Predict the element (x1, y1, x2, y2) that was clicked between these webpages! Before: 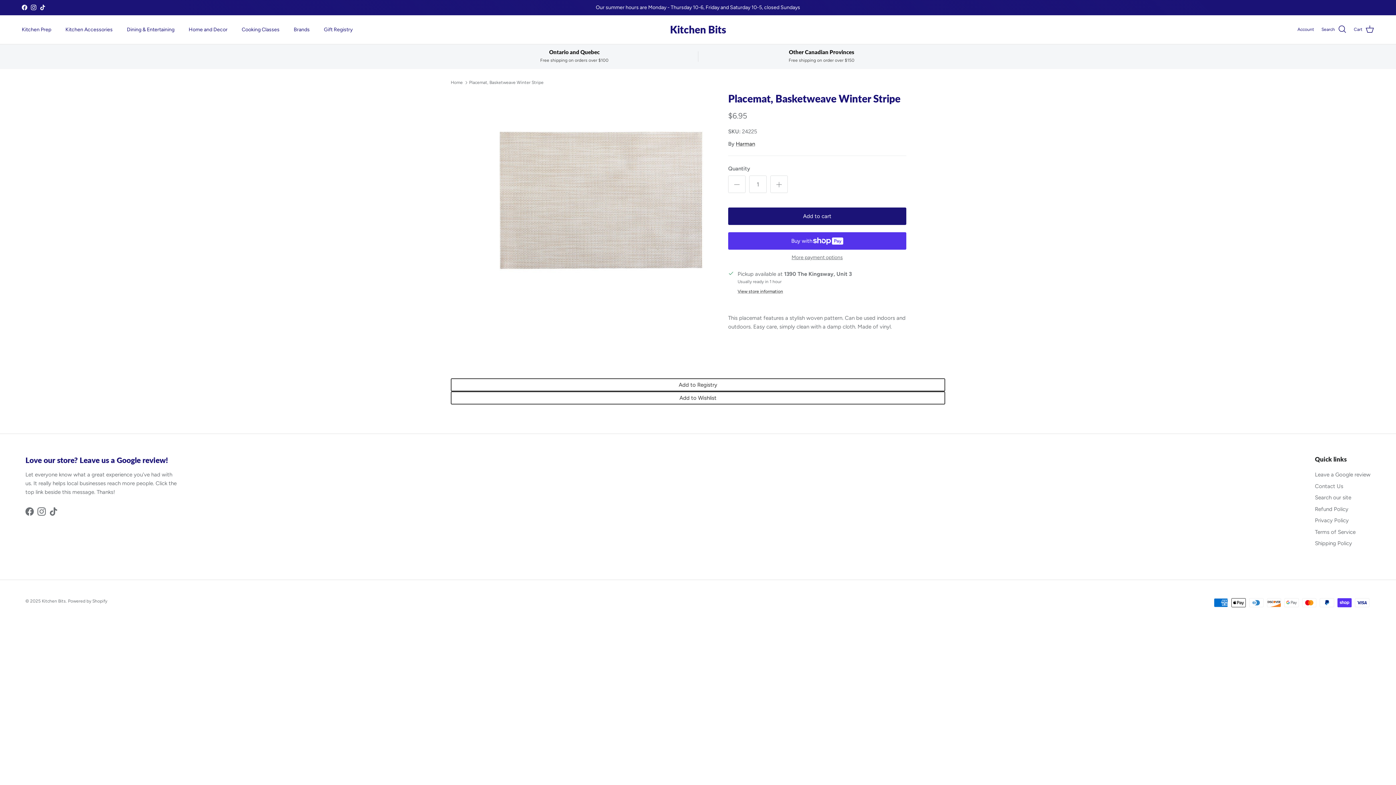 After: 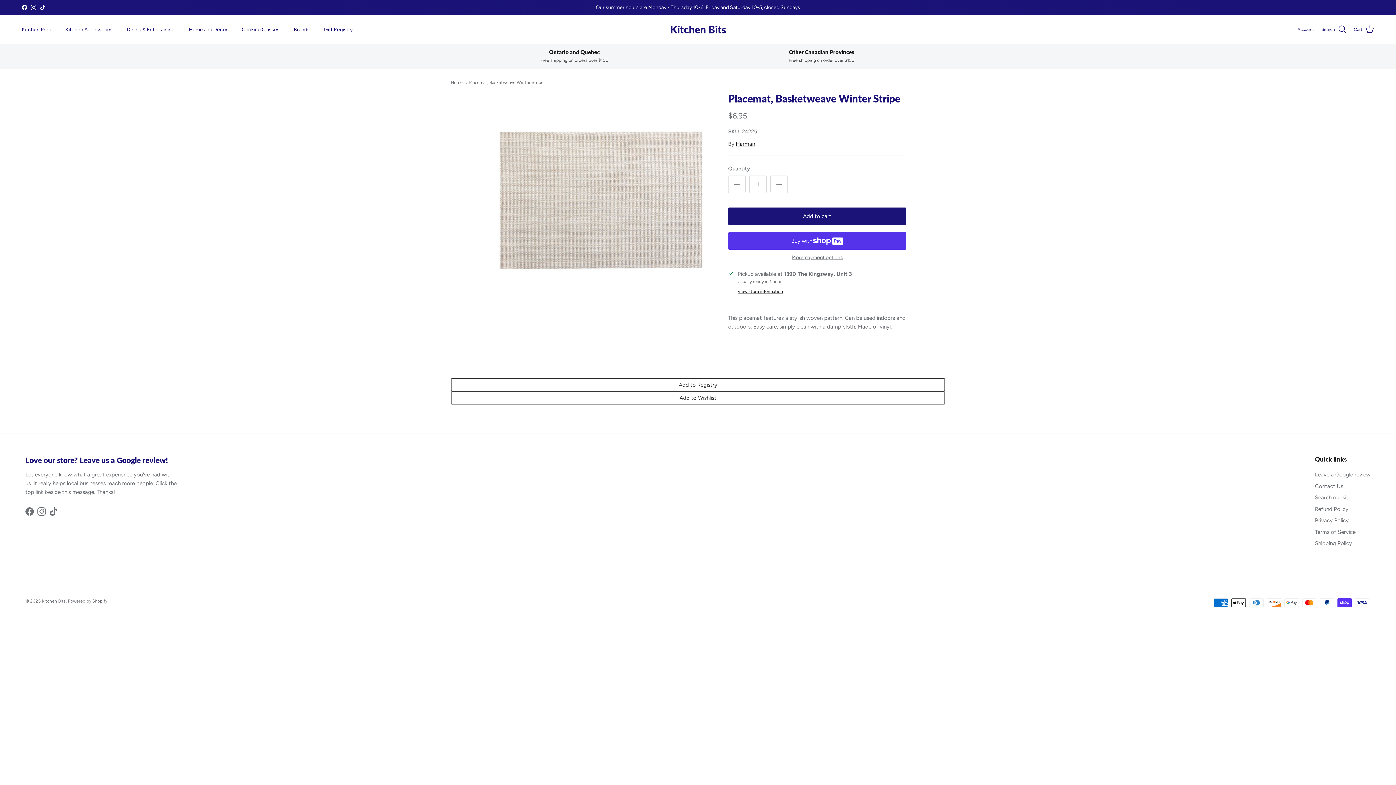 Action: bbox: (40, 4, 45, 10) label: TikTok